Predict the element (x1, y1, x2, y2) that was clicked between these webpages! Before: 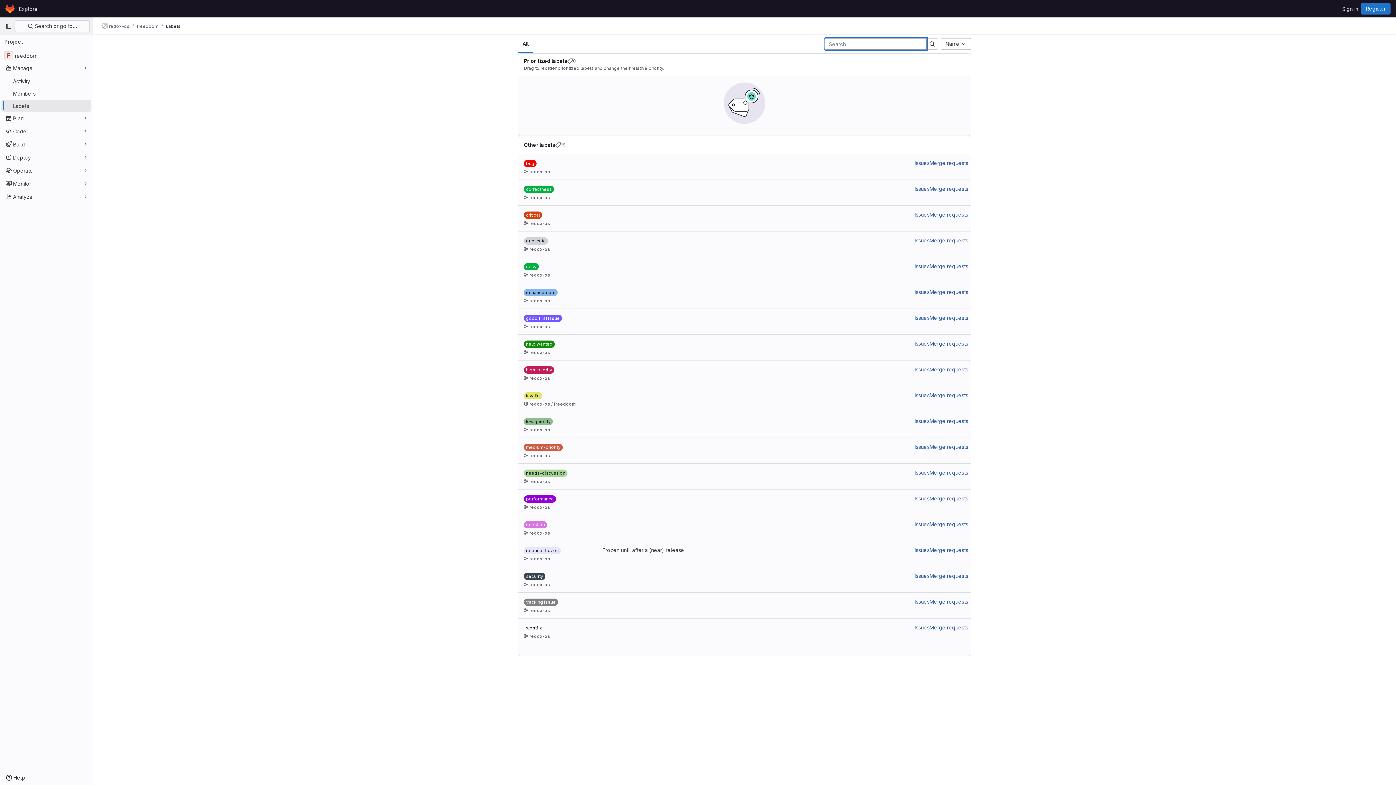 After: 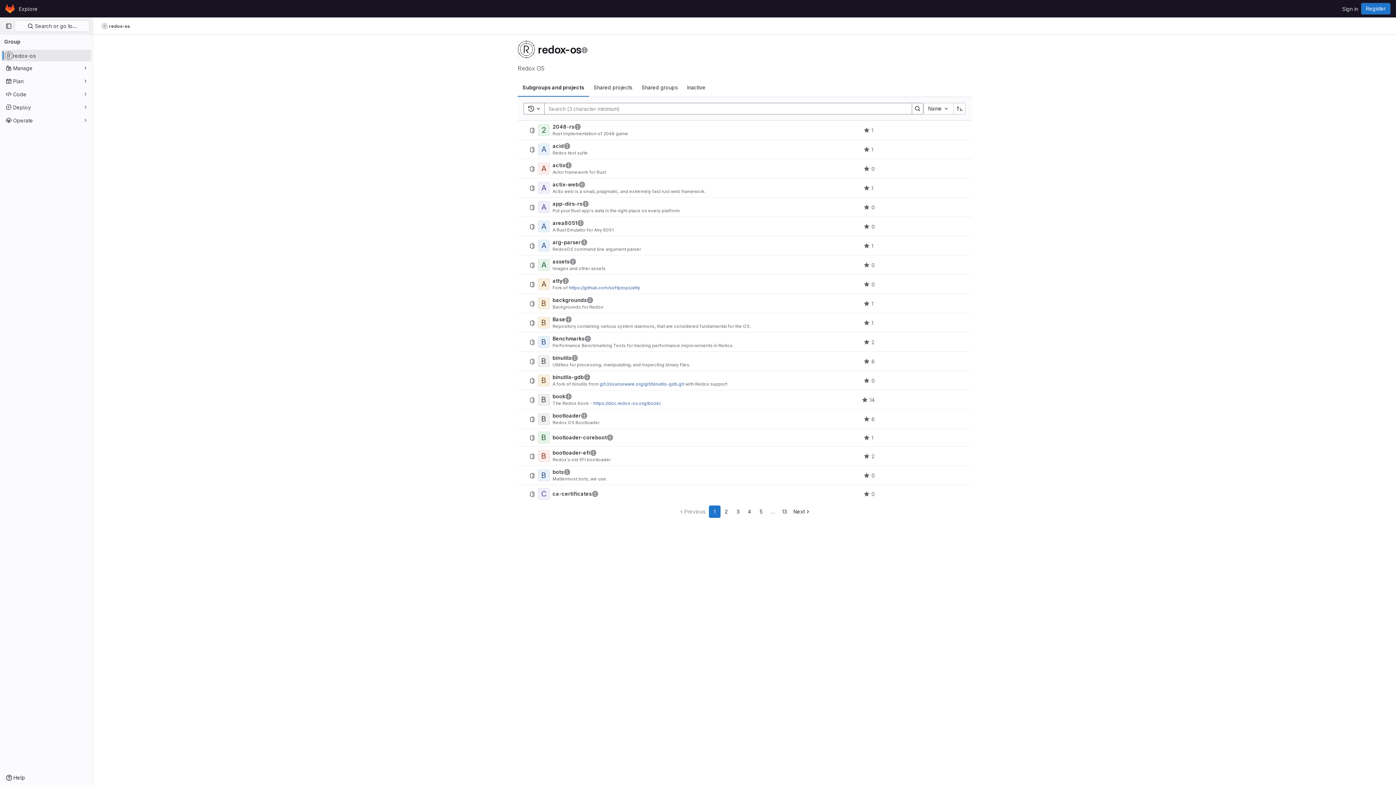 Action: label: Homepage bbox: (4, 2, 16, 14)